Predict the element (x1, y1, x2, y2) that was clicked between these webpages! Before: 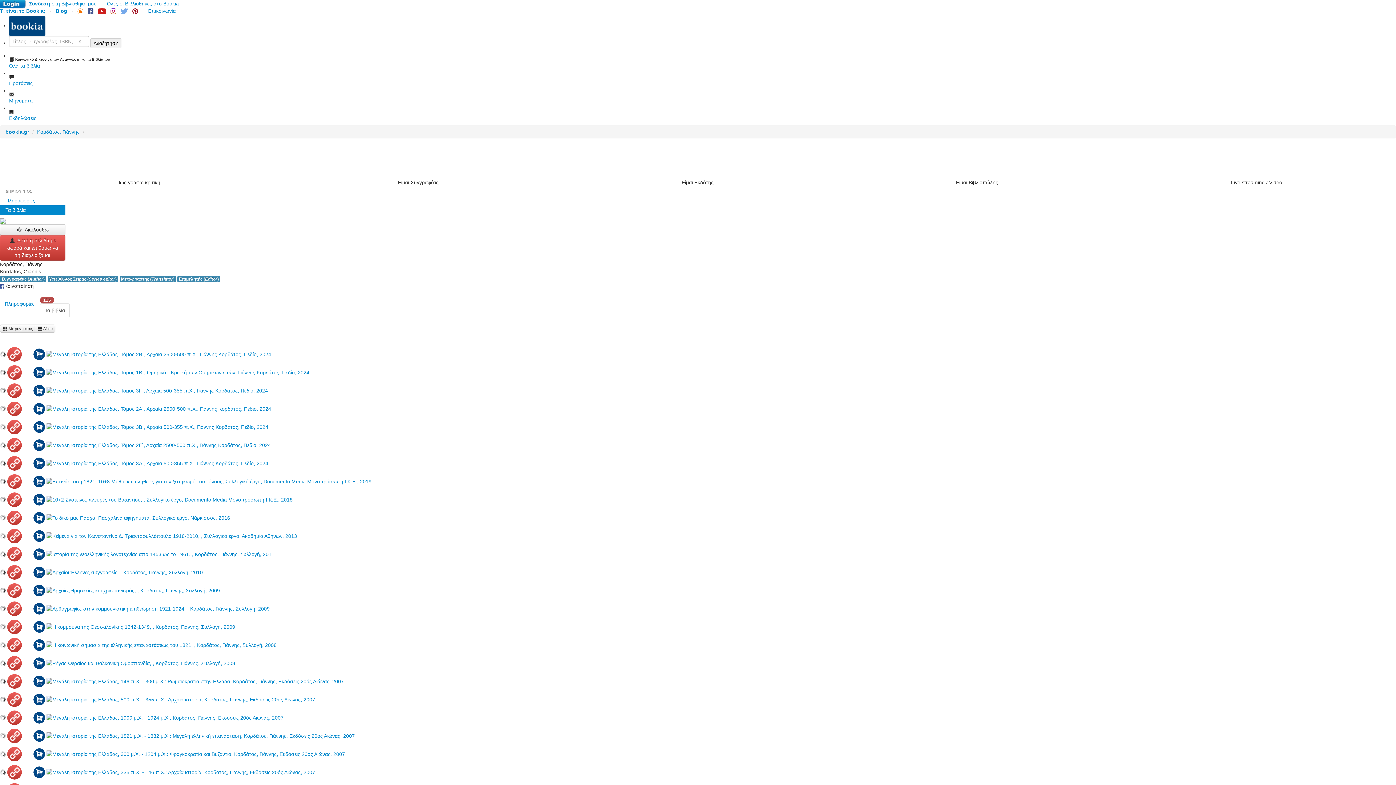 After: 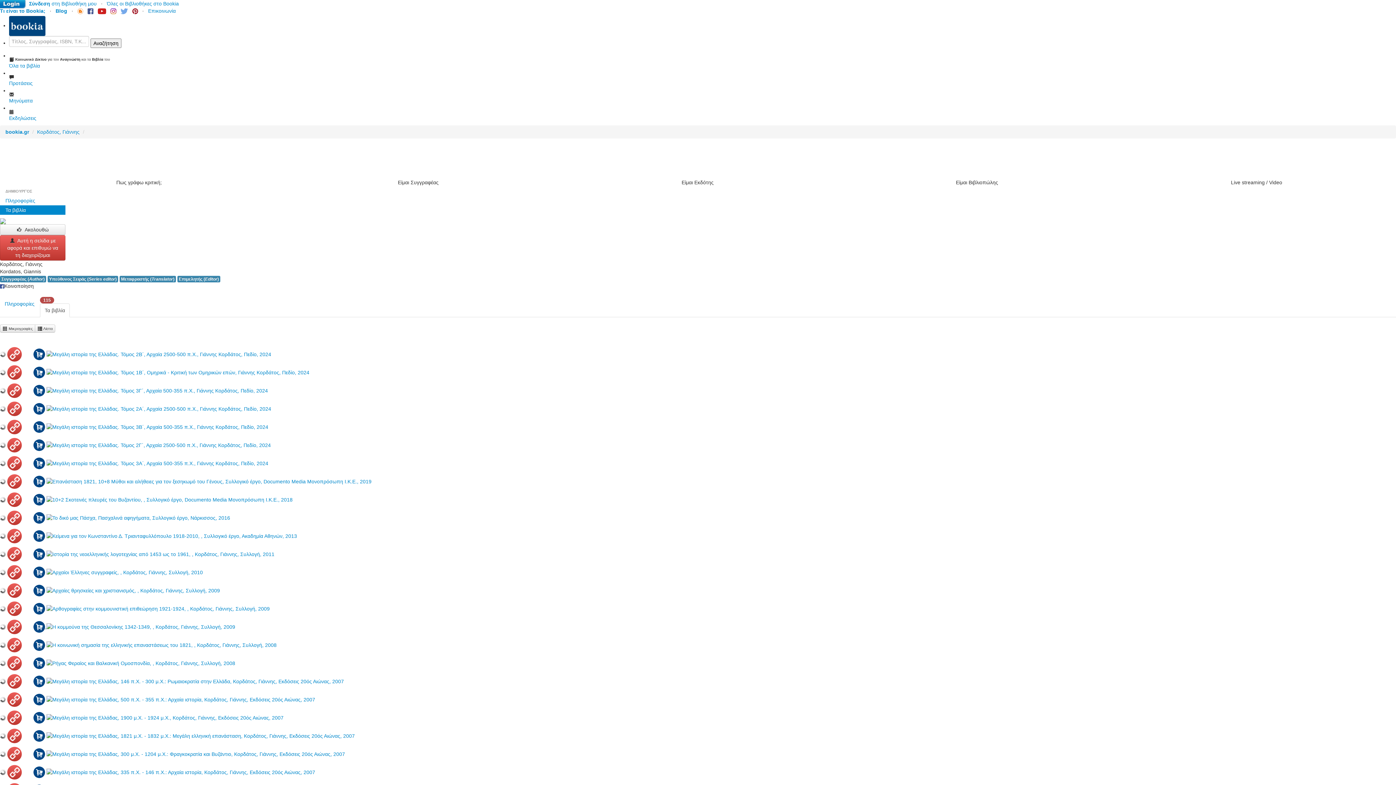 Action: bbox: (23, 623, 46, 629) label:  